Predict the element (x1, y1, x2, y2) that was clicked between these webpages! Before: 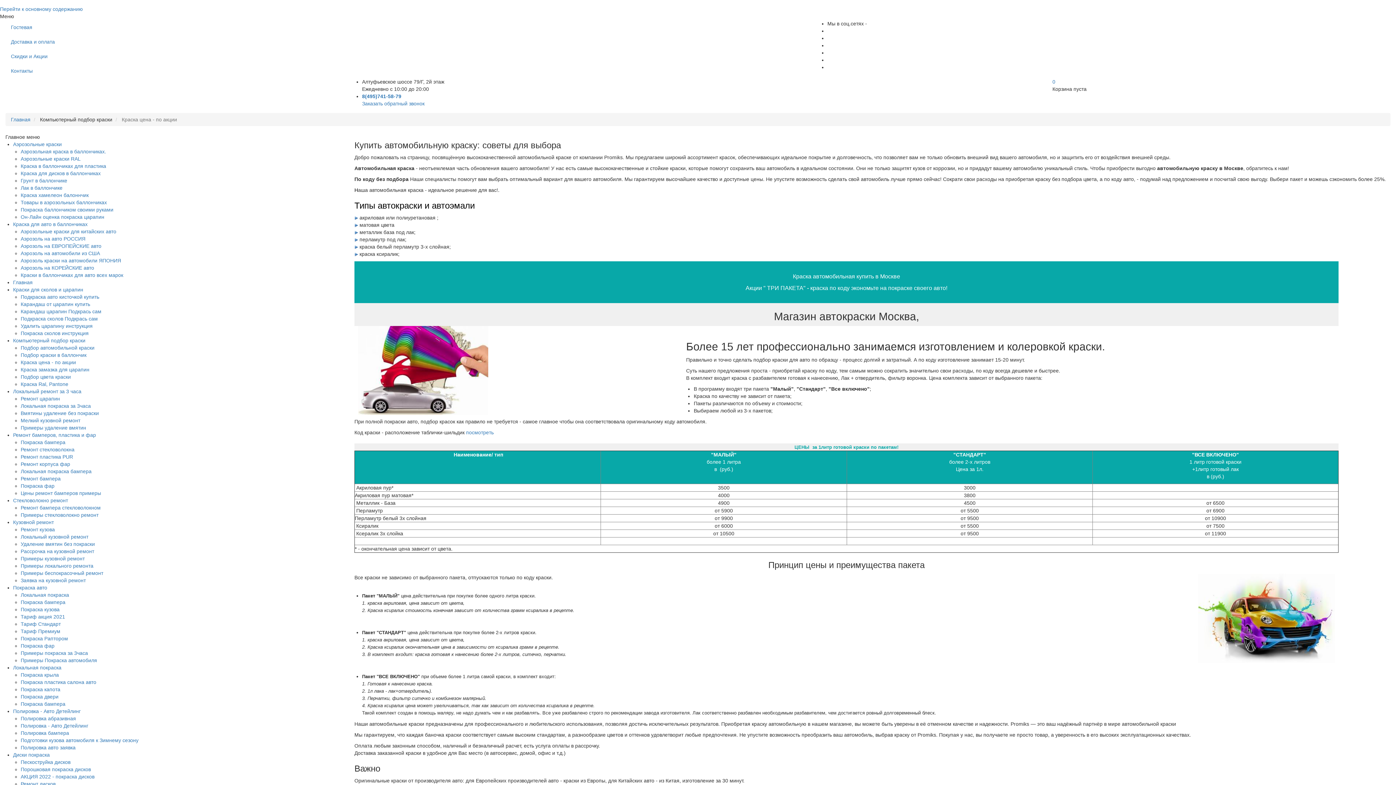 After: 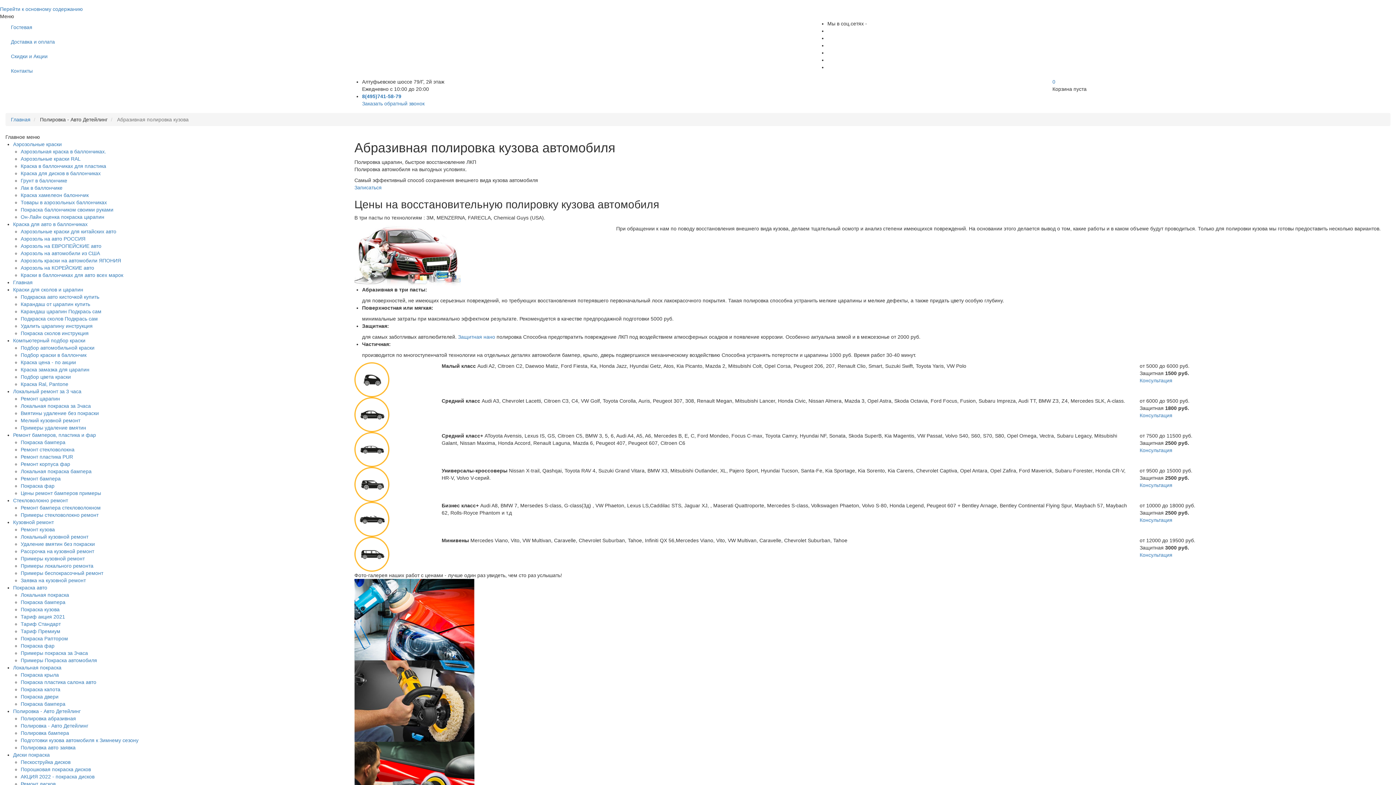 Action: label: Полировка абразивная bbox: (20, 716, 76, 721)